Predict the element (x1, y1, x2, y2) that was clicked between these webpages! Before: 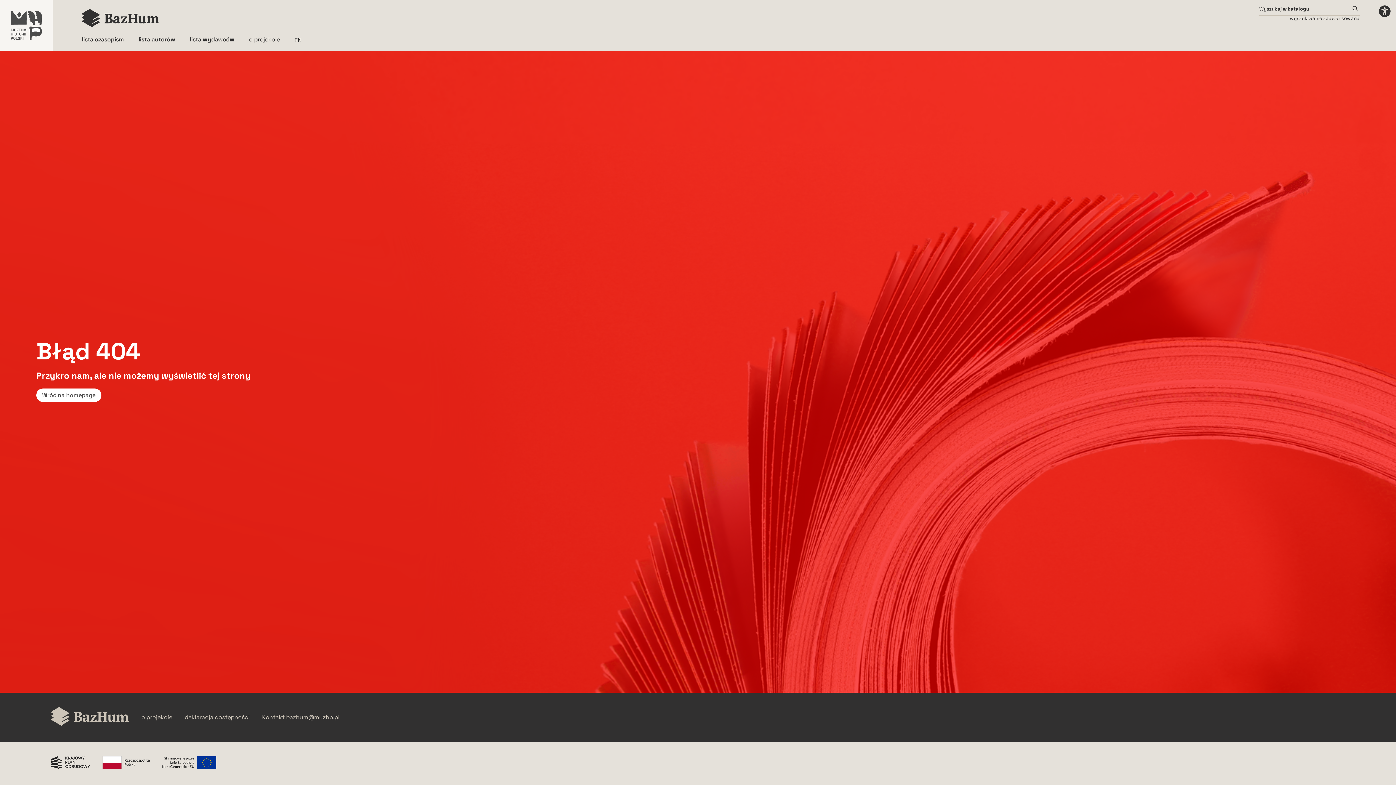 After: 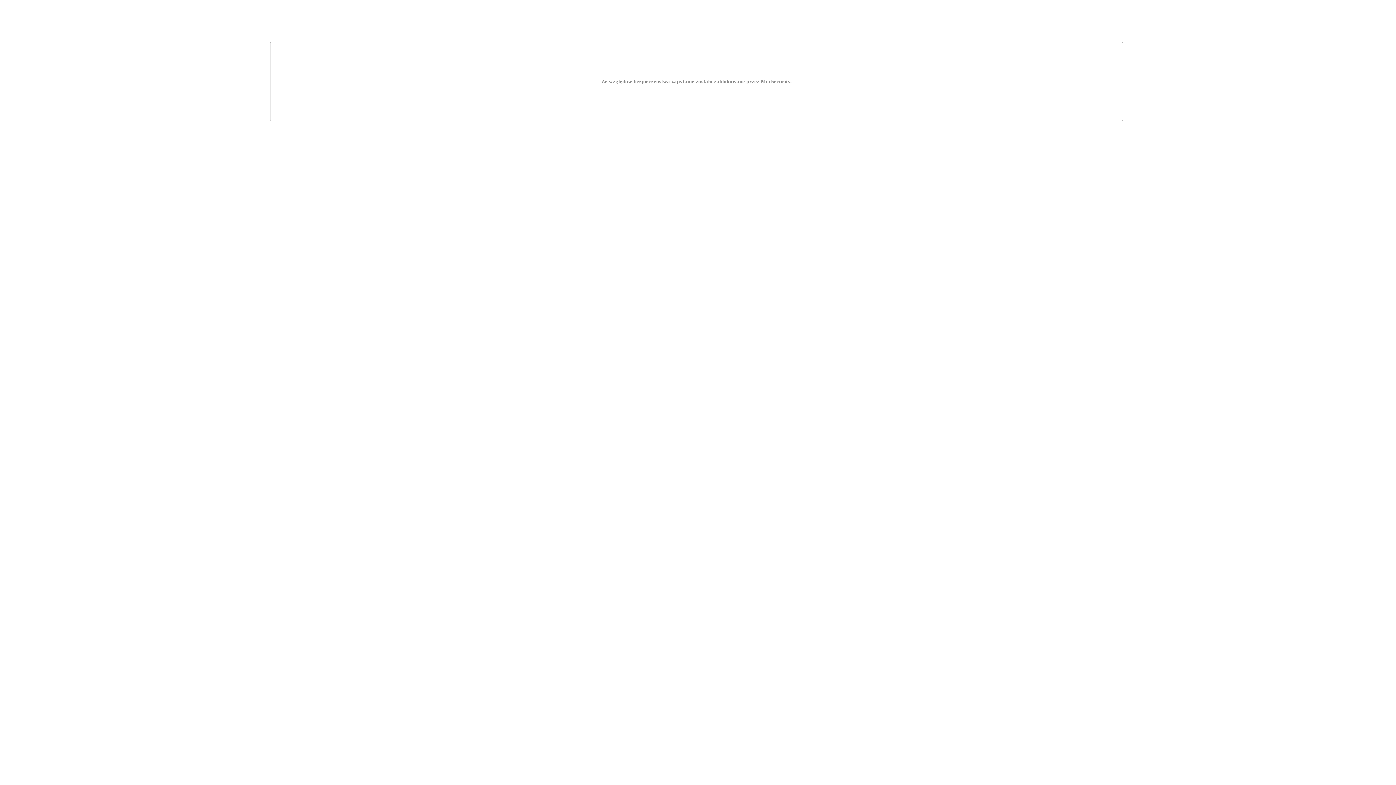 Action: bbox: (0, 0, 52, 50) label: Link do strony muzhp.pl